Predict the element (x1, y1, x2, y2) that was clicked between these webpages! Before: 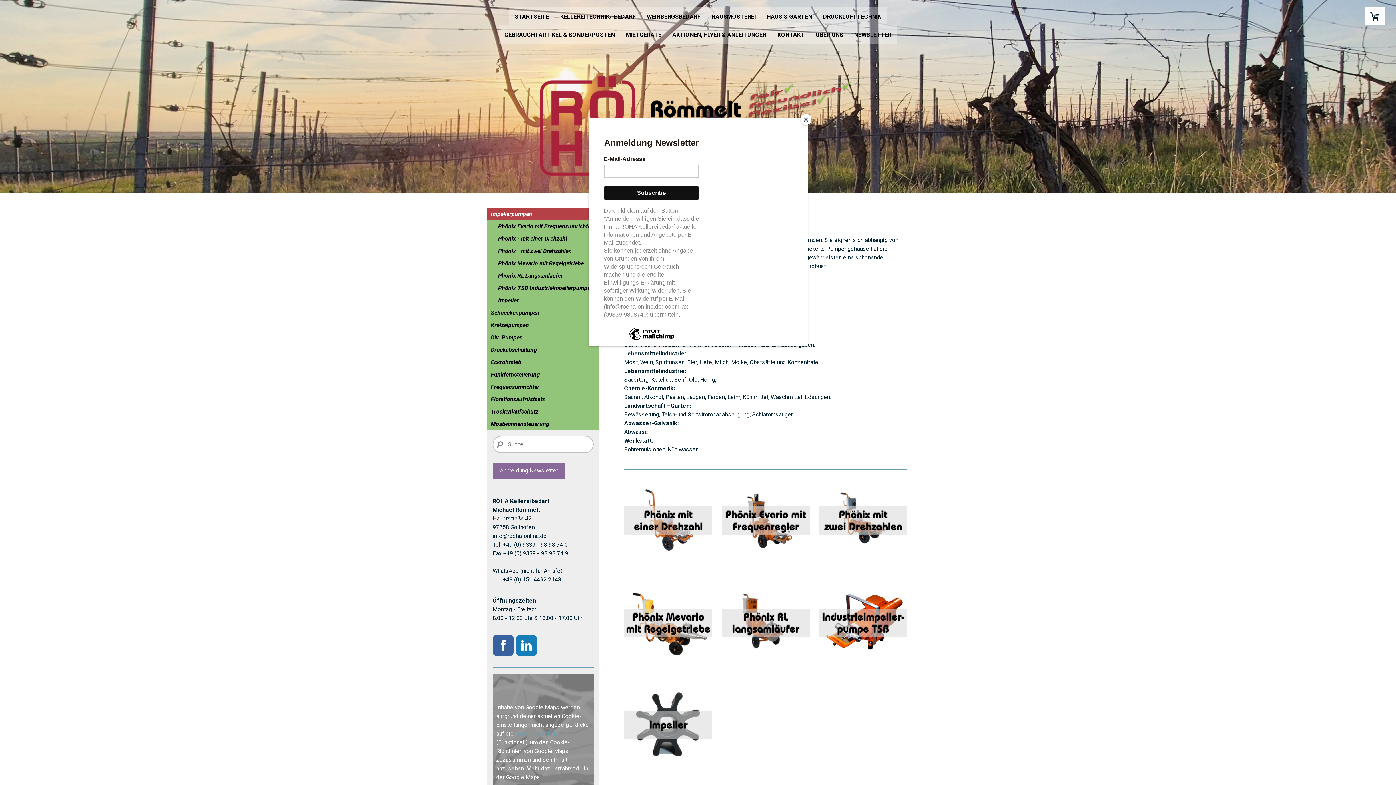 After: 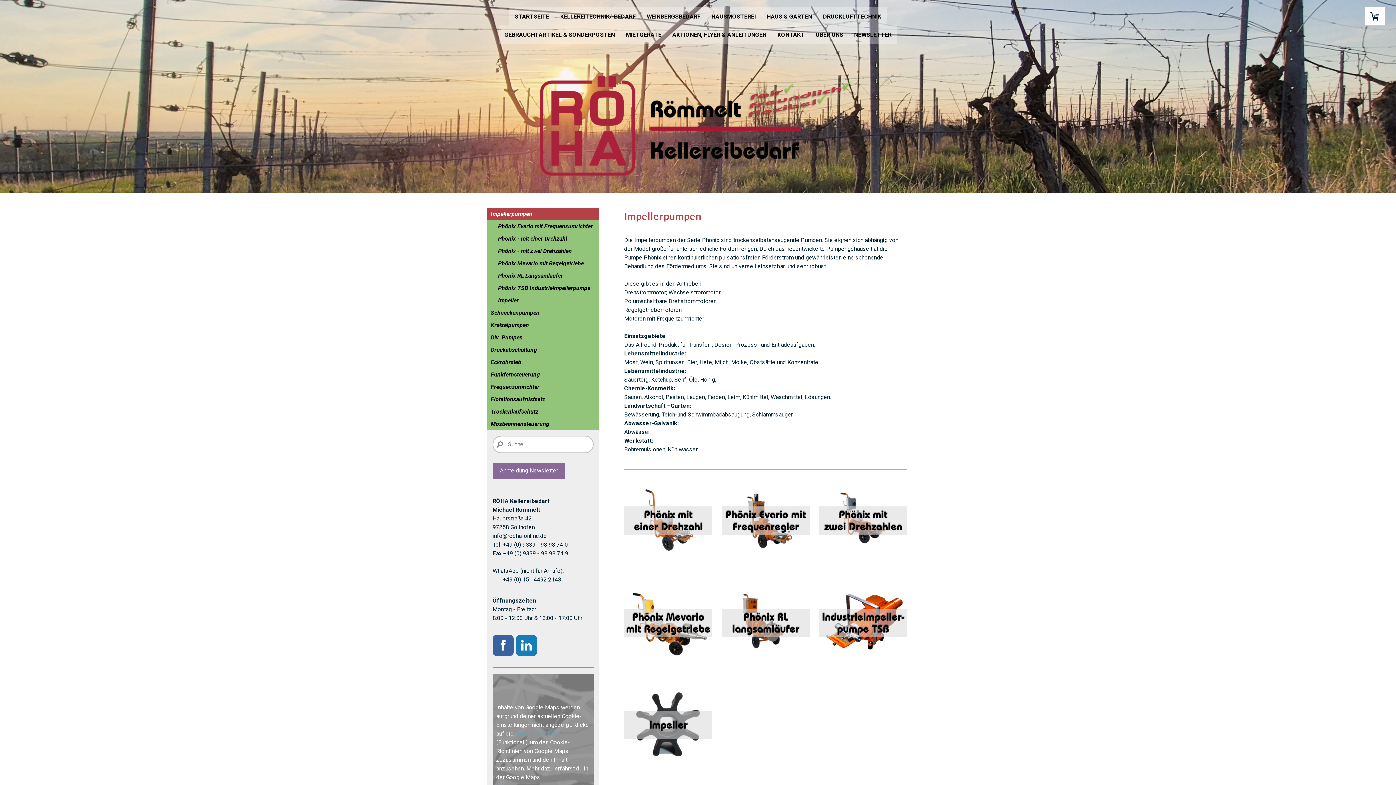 Action: bbox: (800, 114, 811, 125) label: Close